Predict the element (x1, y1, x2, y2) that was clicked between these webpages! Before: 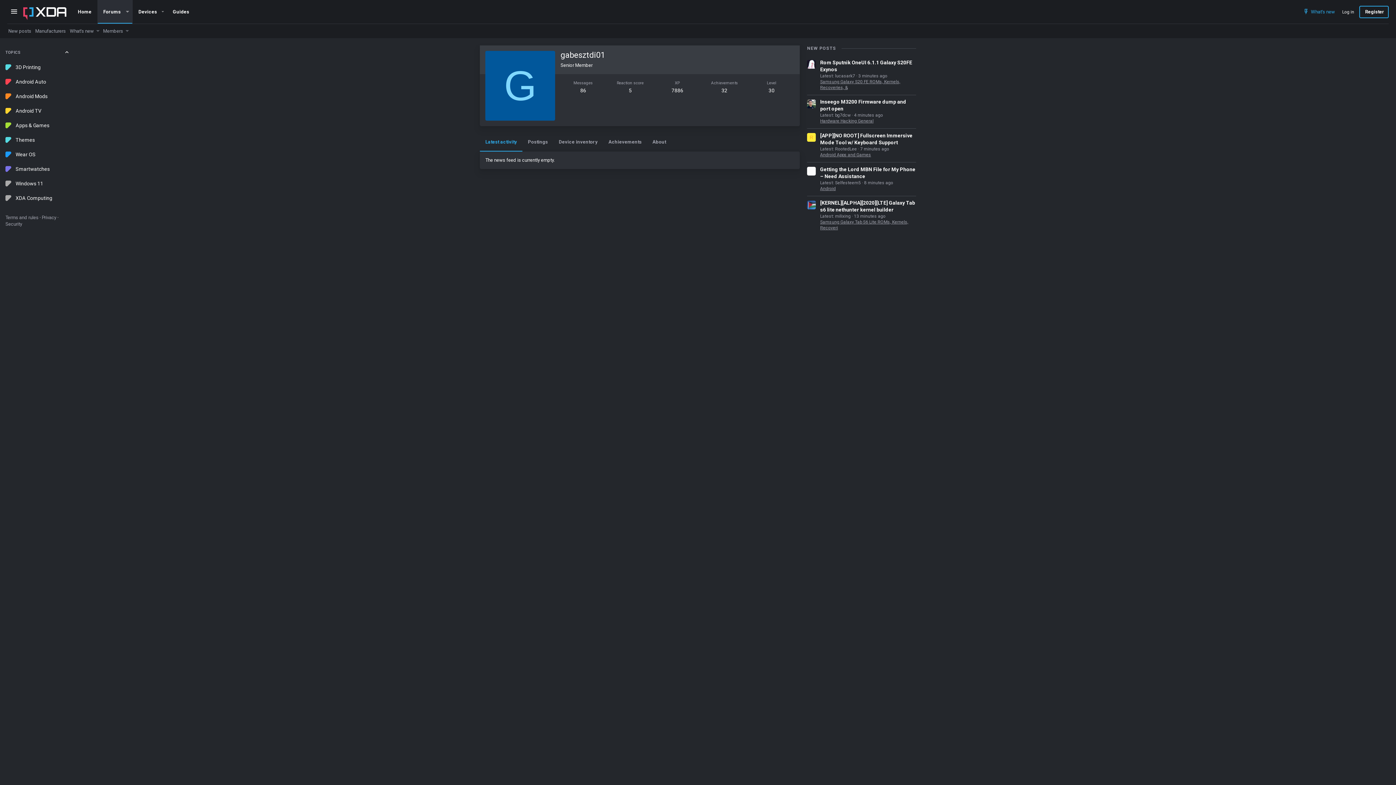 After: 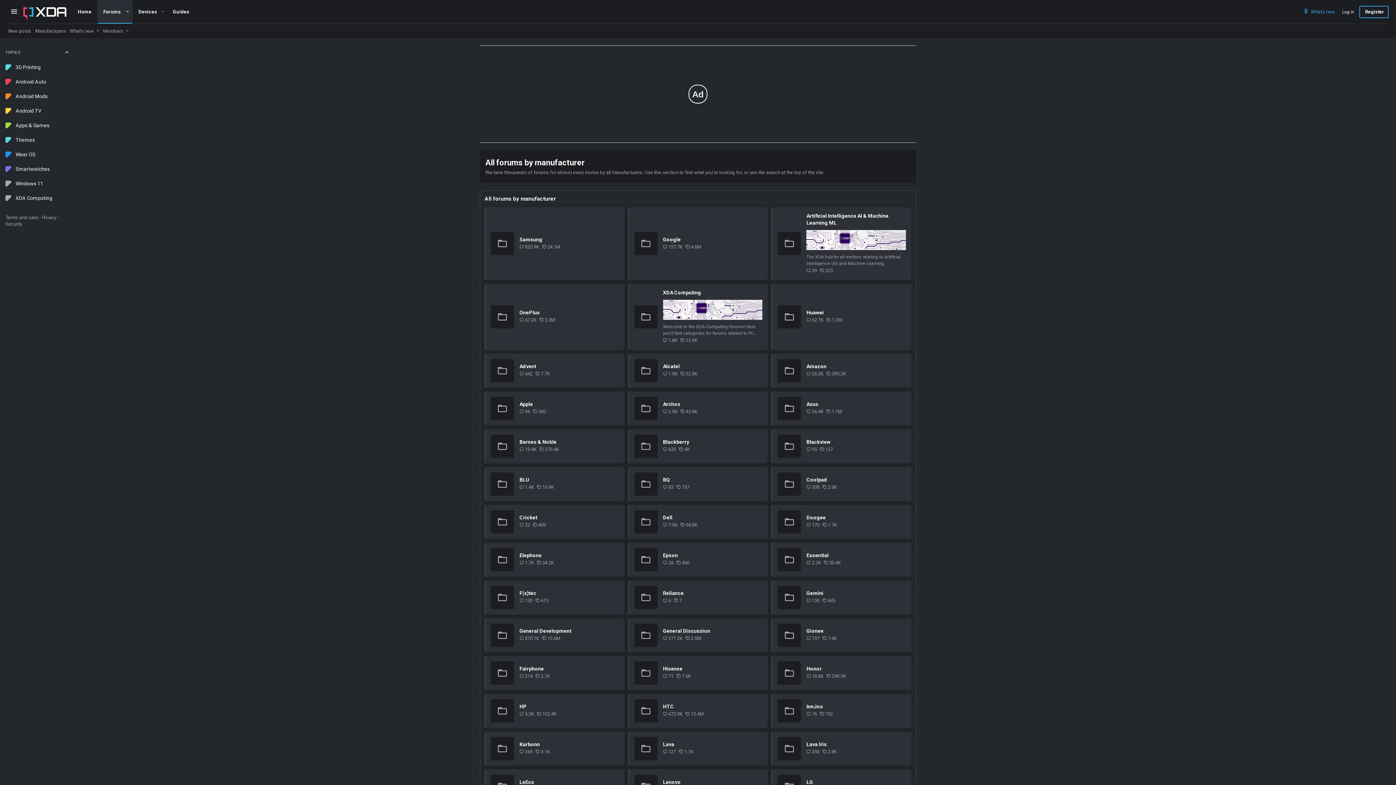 Action: bbox: (35, 27, 68, 35) label: Manufacturers